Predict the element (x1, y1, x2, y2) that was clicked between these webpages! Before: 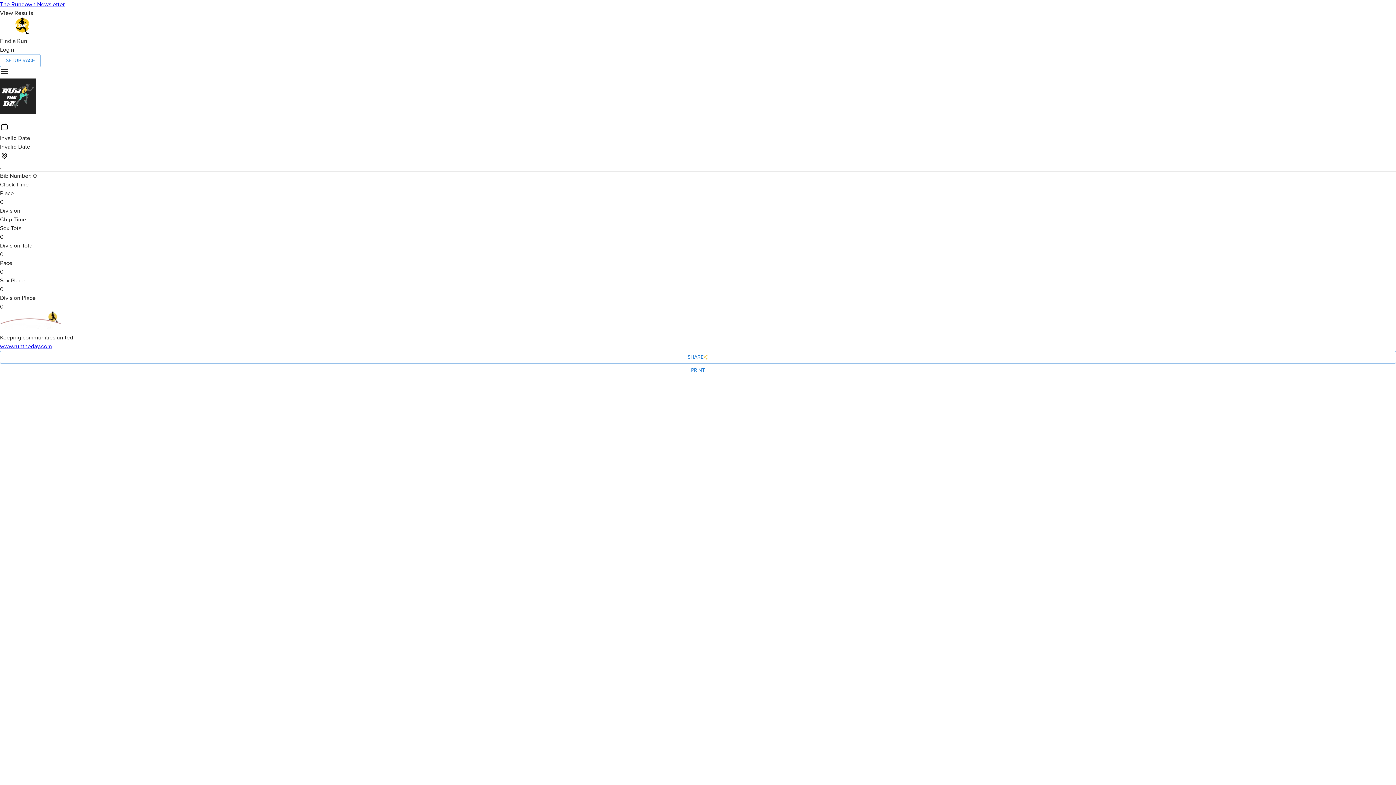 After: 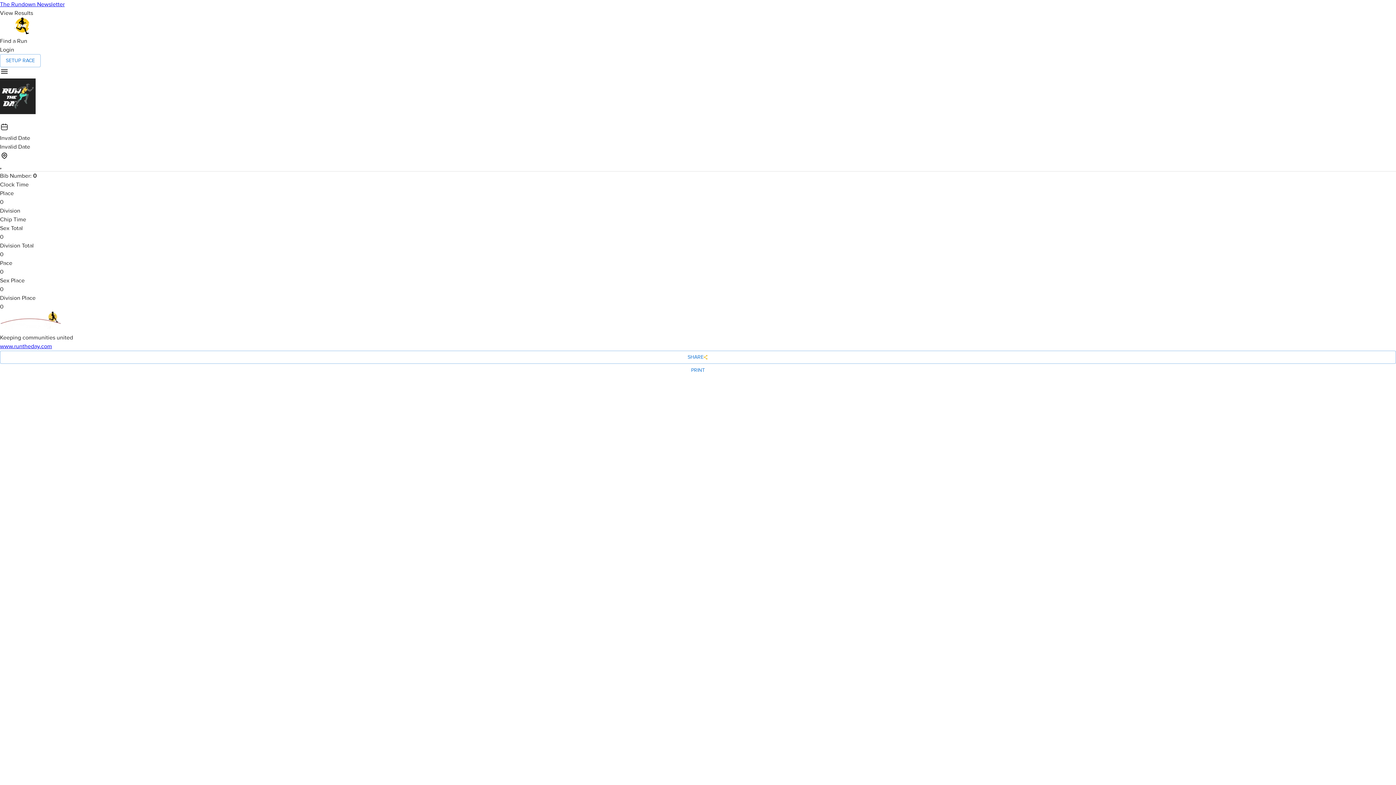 Action: bbox: (0, 0, 1396, 8) label: The Rundown Newsletter